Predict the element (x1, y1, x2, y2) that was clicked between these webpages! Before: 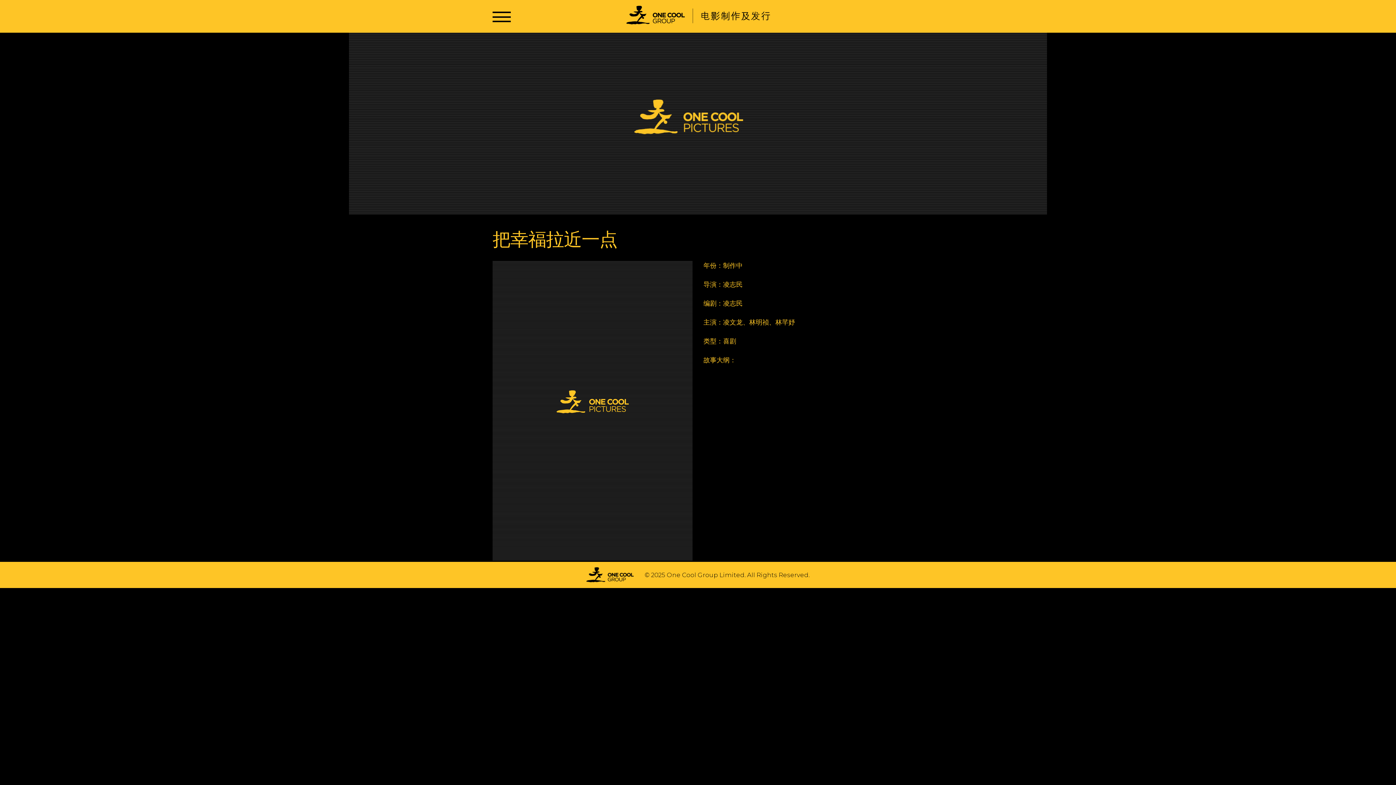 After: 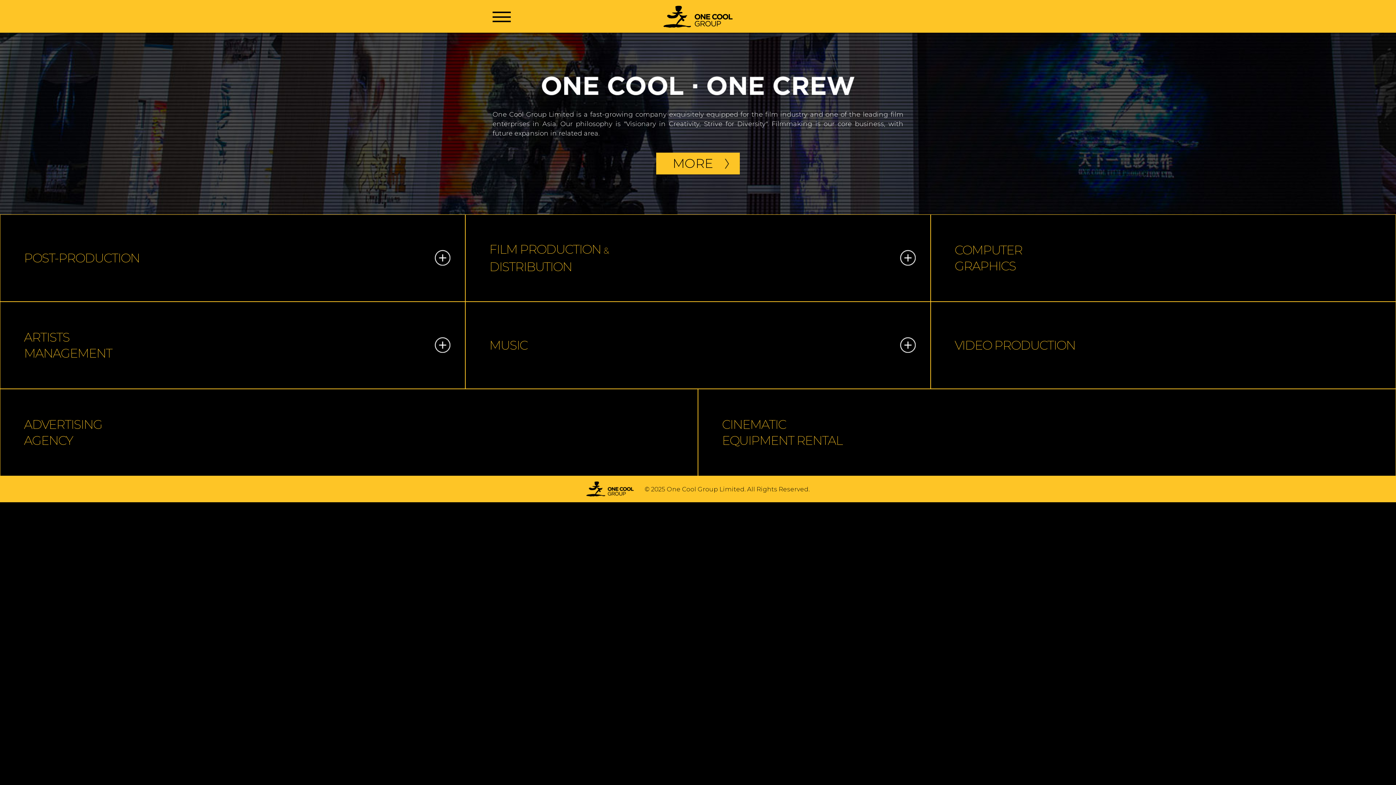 Action: bbox: (598, 5, 798, 27)